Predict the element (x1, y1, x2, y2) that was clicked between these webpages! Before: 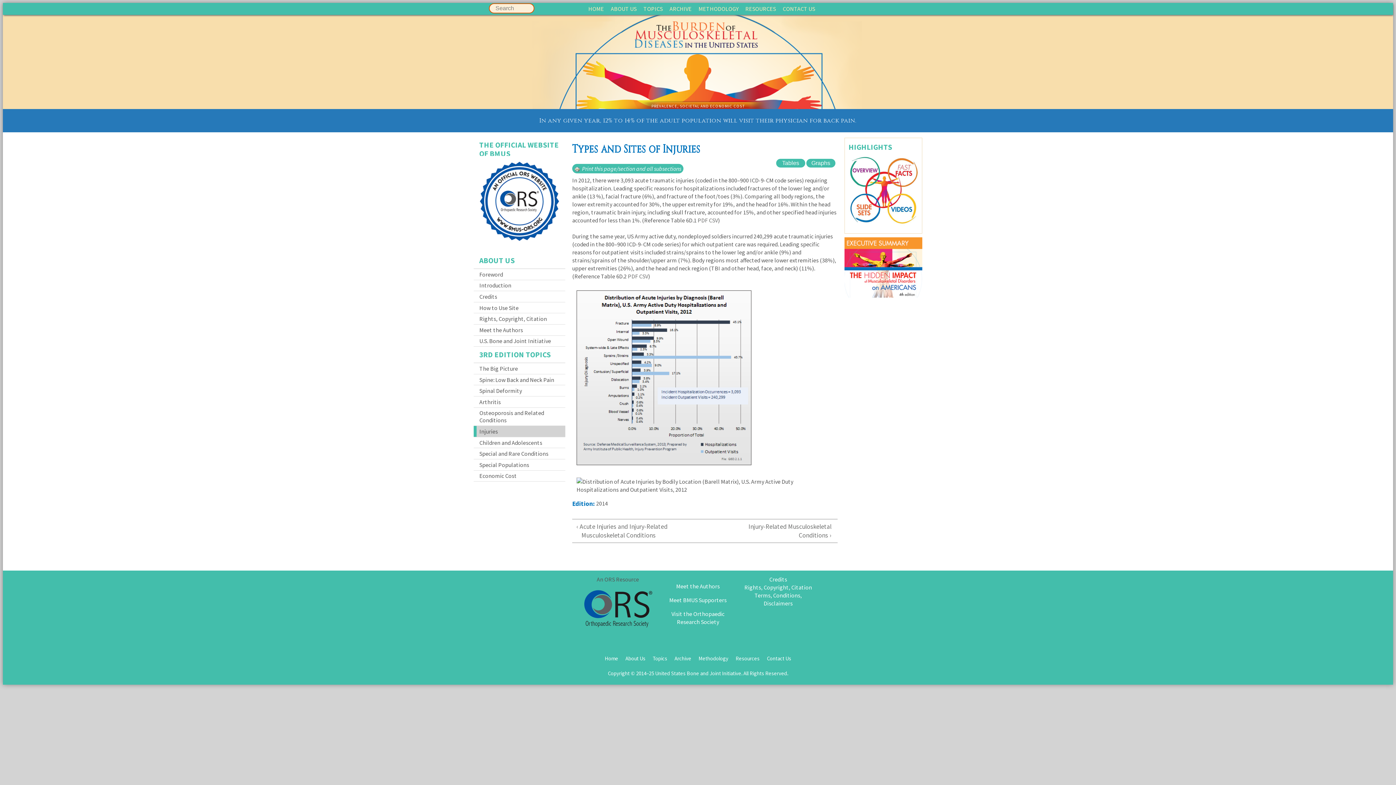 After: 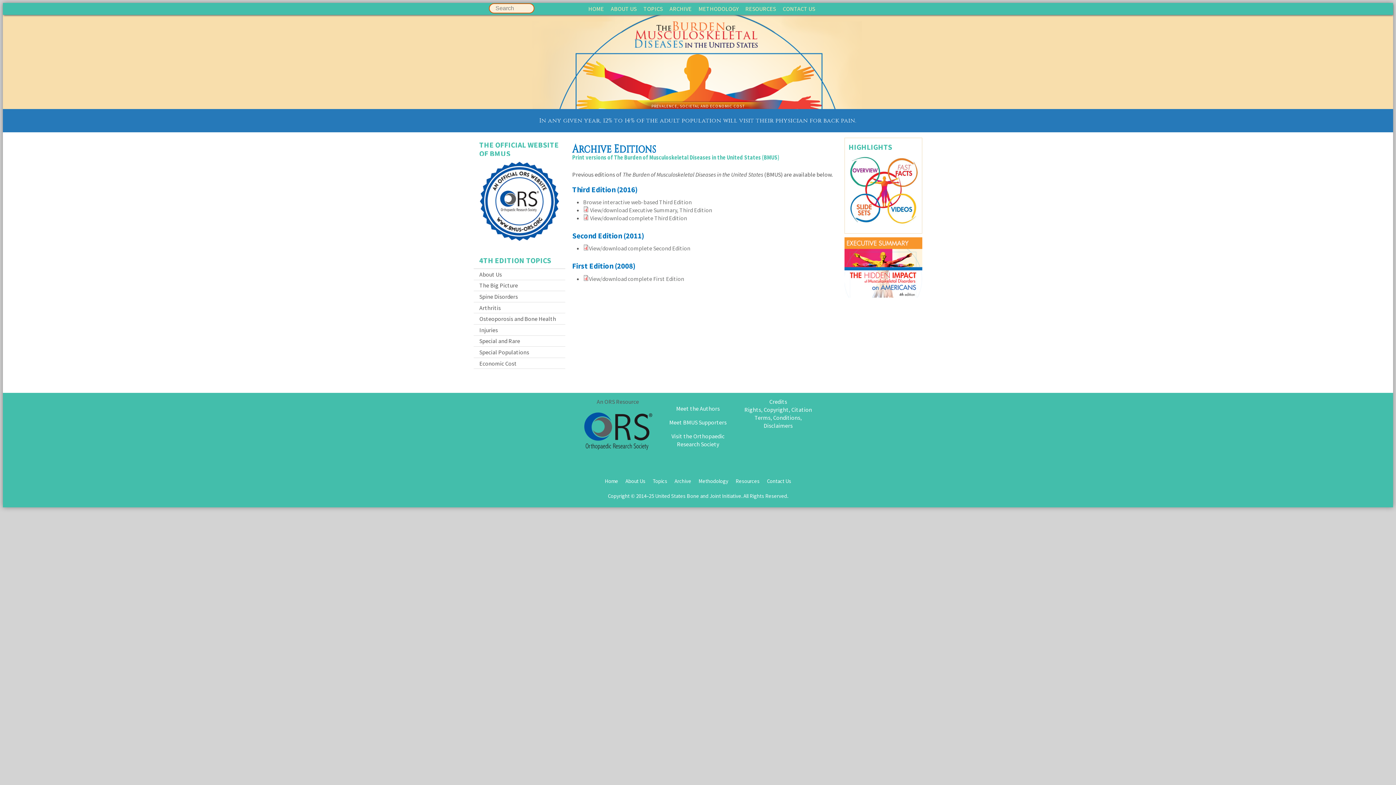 Action: label: ARCHIVE bbox: (667, 2, 694, 14)